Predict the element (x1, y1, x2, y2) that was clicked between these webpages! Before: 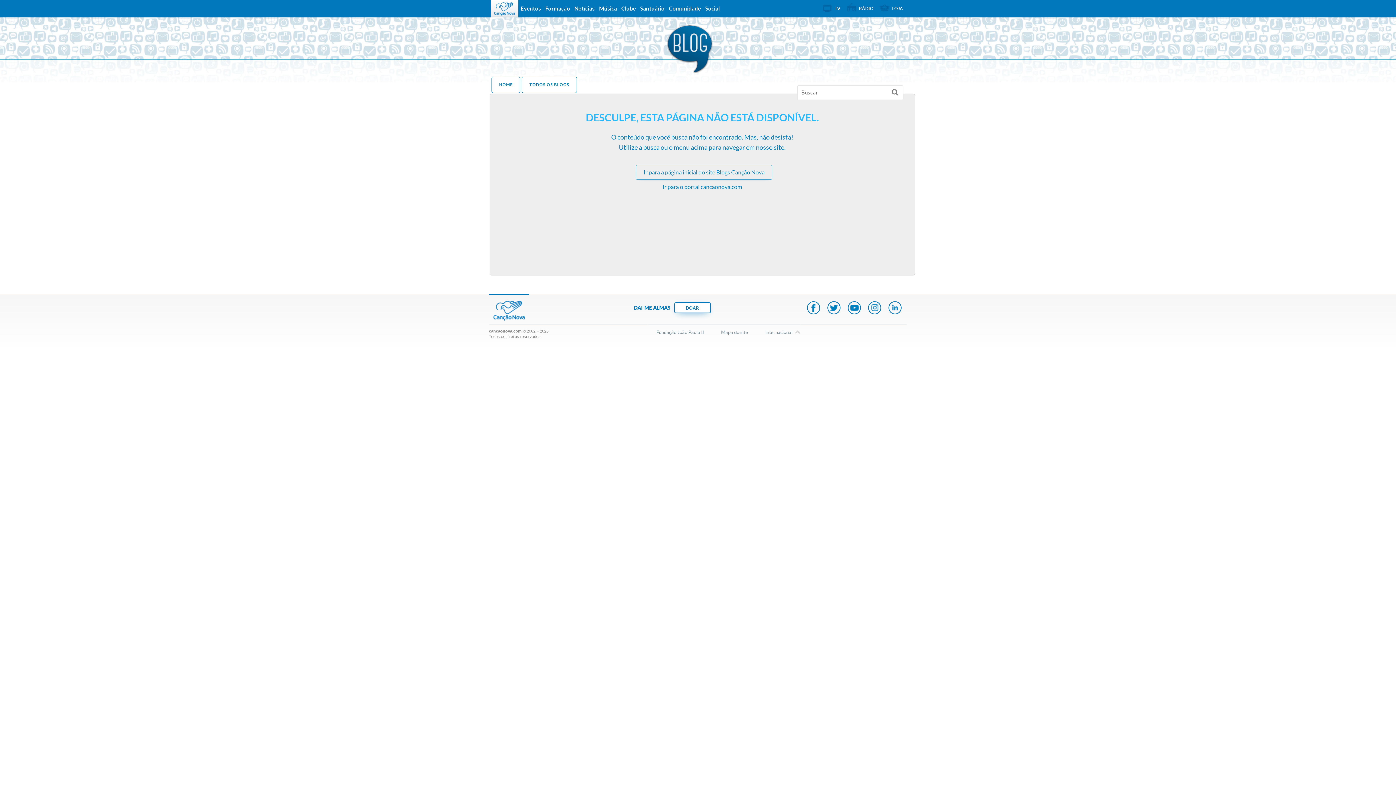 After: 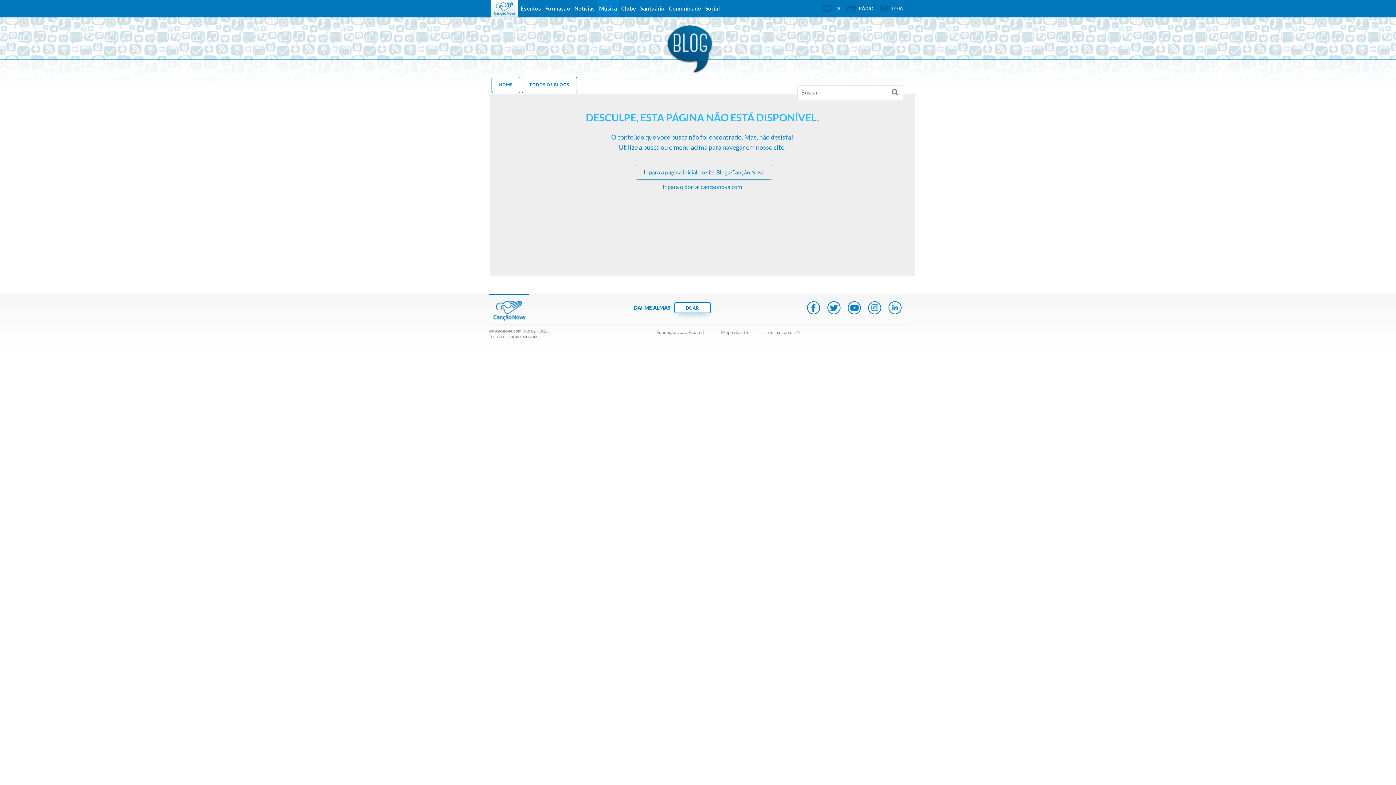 Action: label: Música bbox: (597, 0, 619, 17)